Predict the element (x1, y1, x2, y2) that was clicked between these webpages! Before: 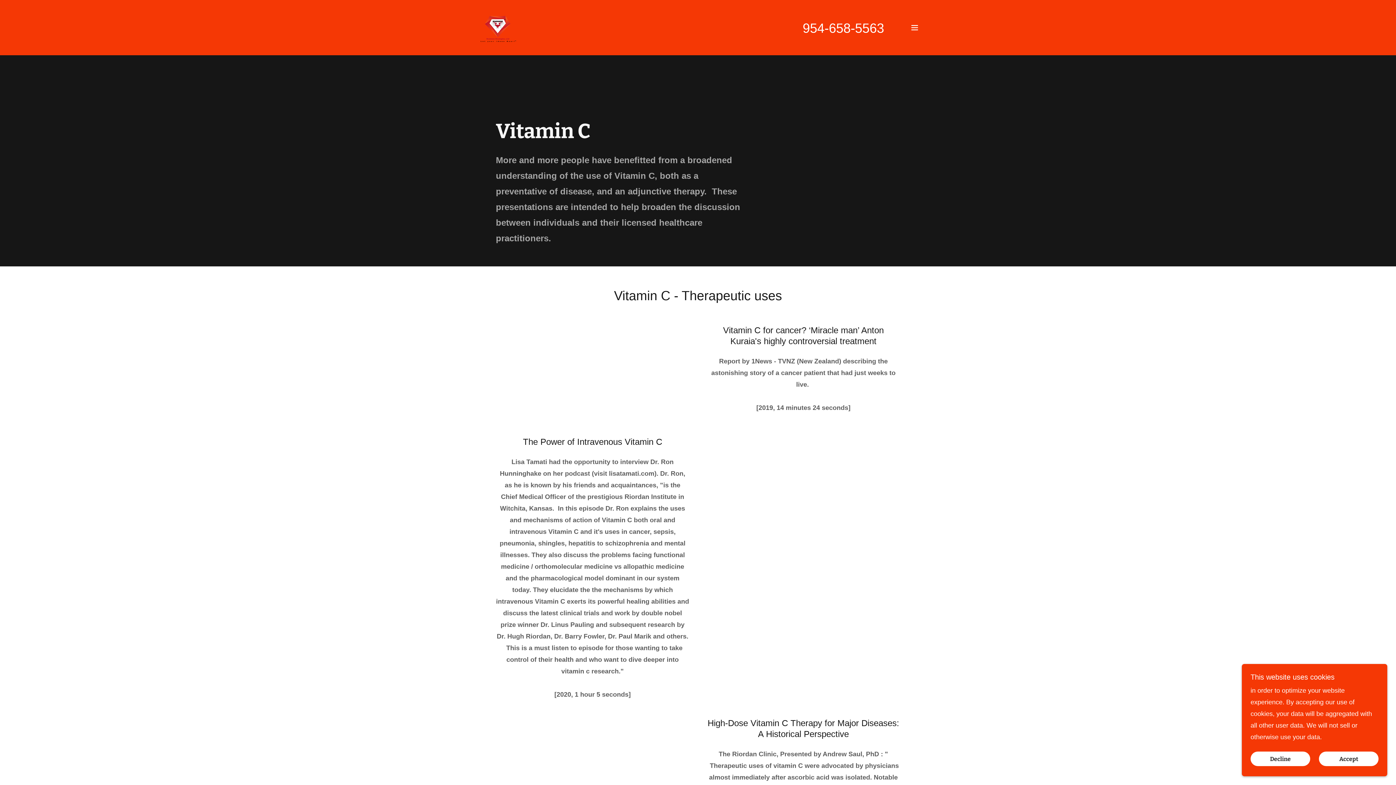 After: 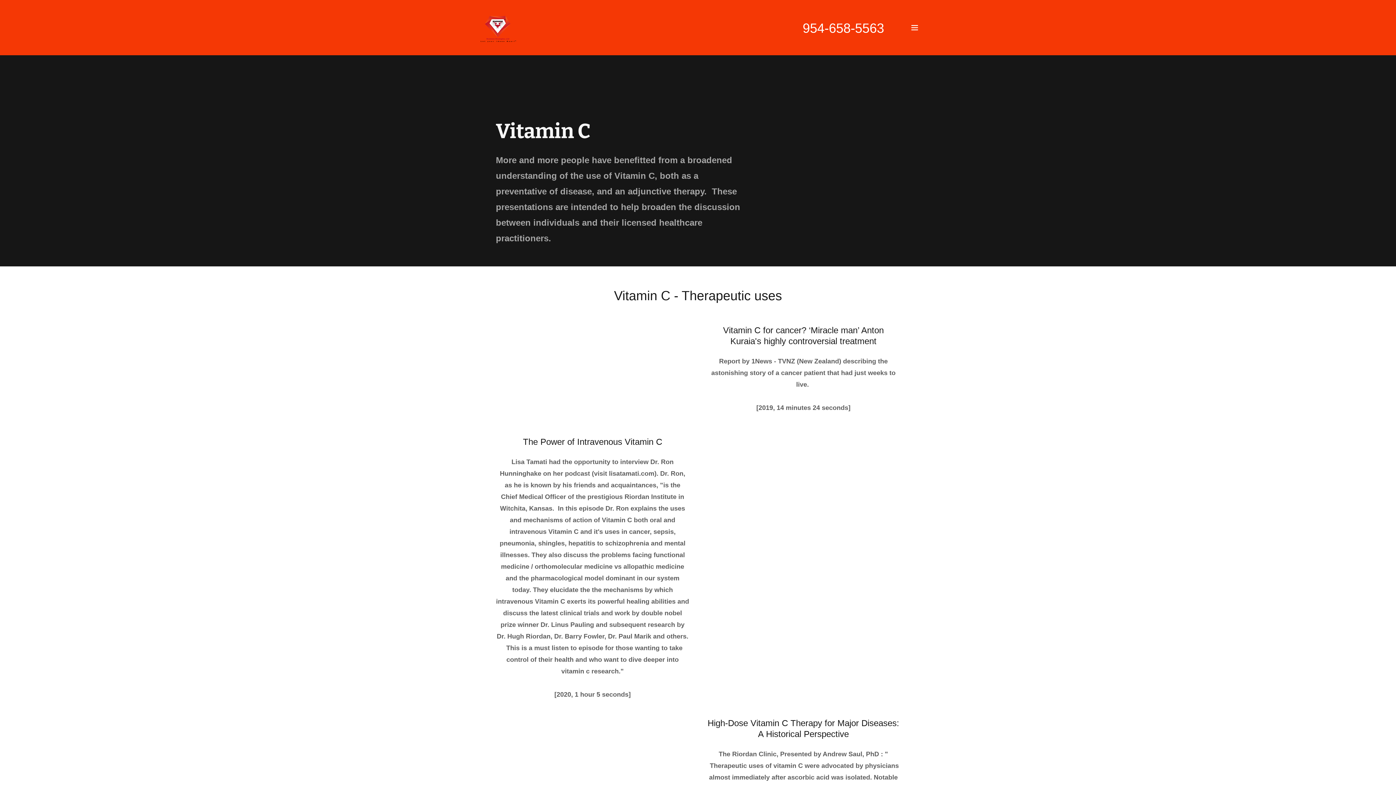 Action: bbox: (1250, 752, 1310, 766) label: Decline